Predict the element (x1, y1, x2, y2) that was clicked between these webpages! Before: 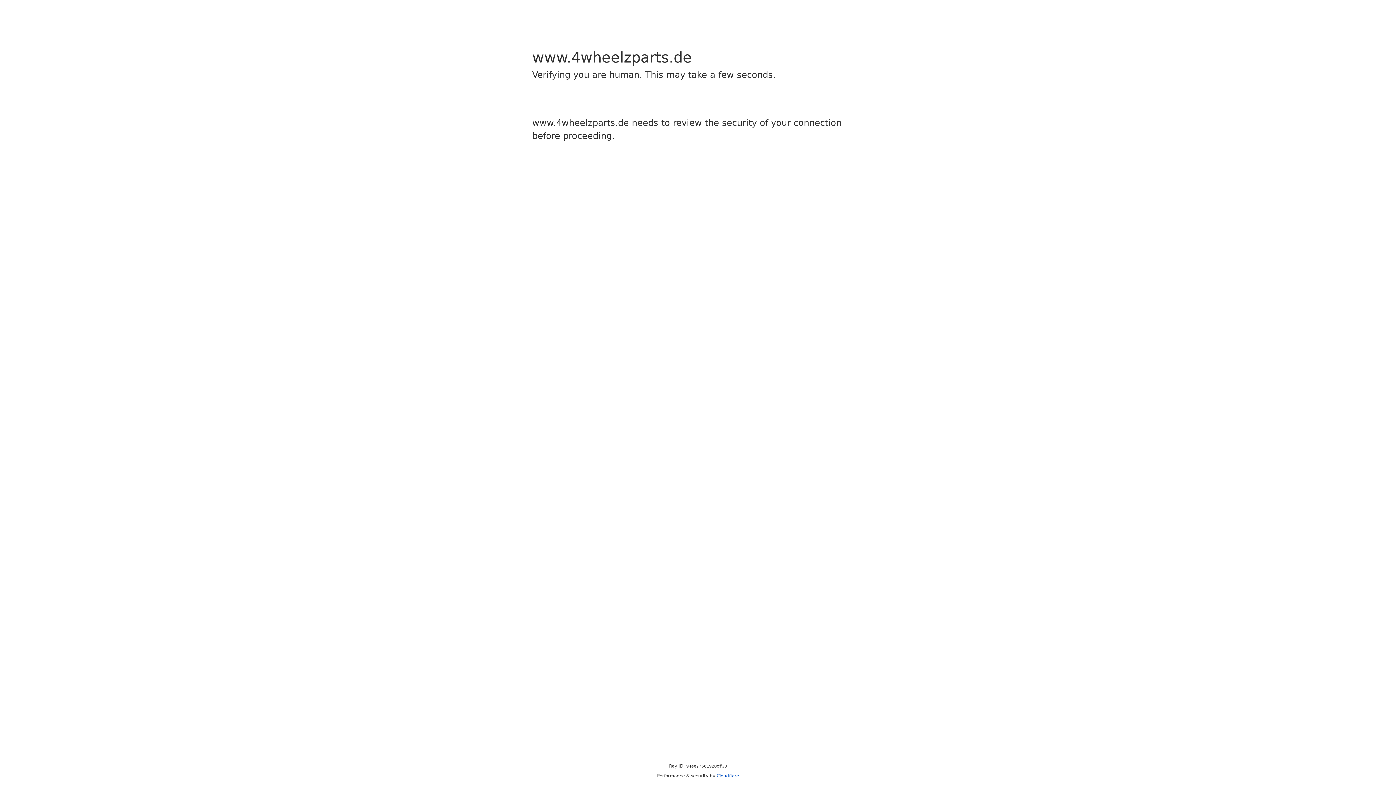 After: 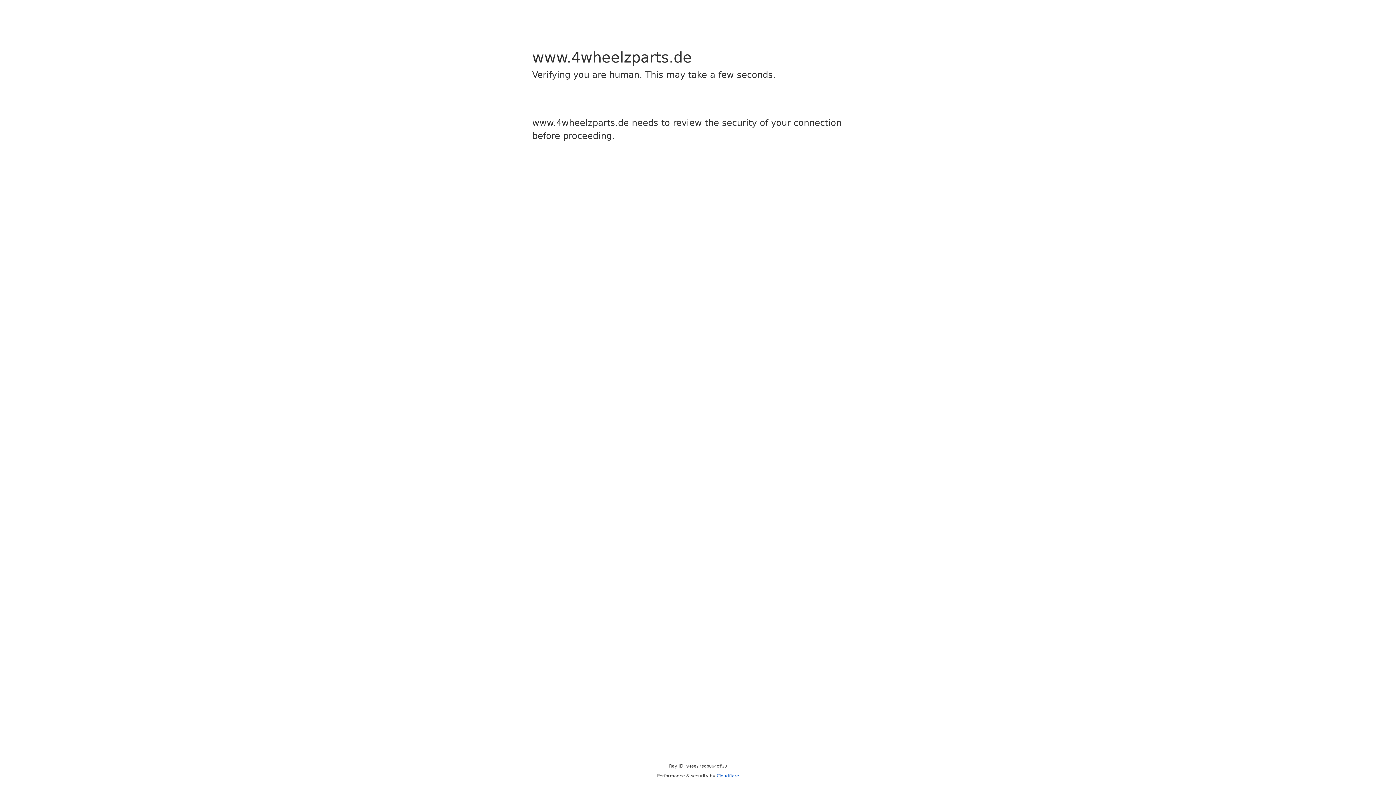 Action: label: Cloudflare bbox: (716, 773, 739, 778)